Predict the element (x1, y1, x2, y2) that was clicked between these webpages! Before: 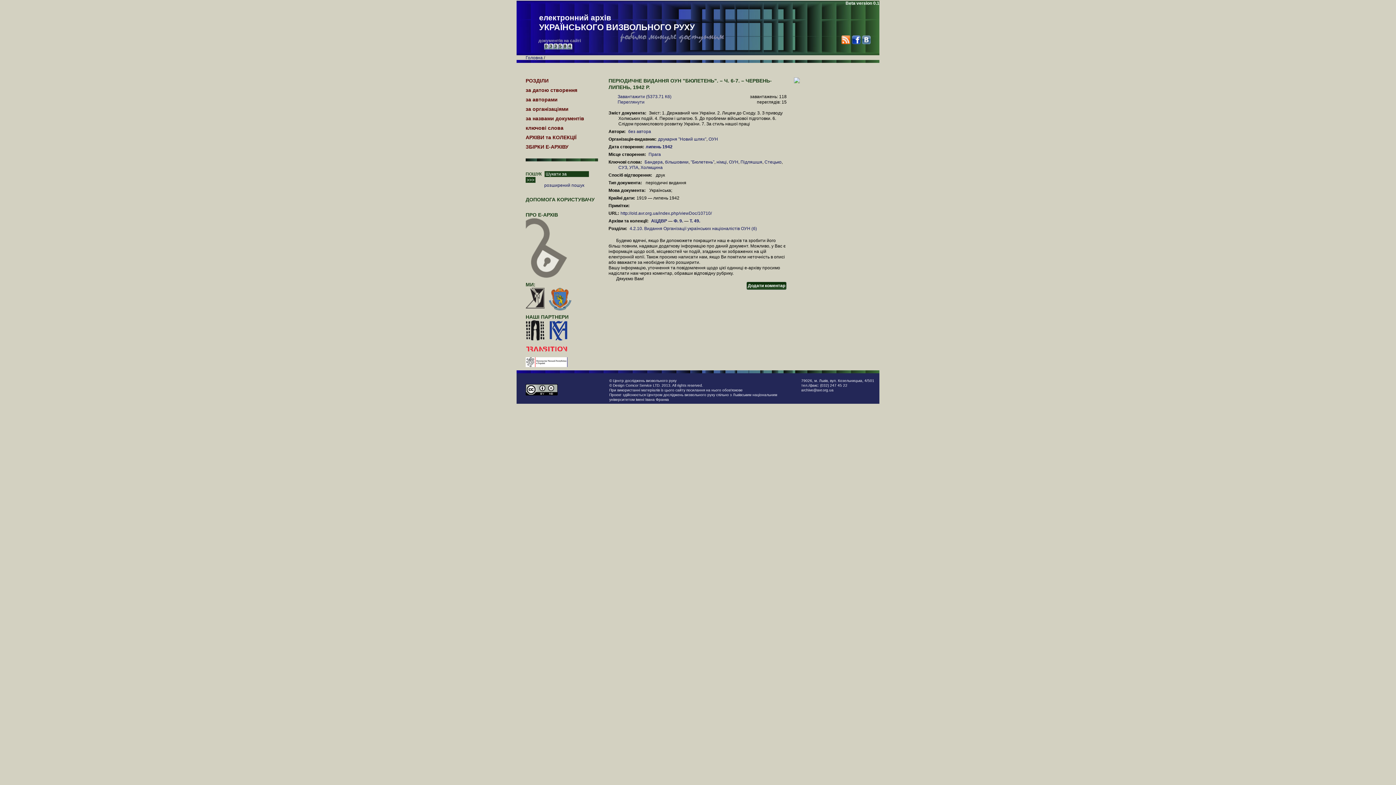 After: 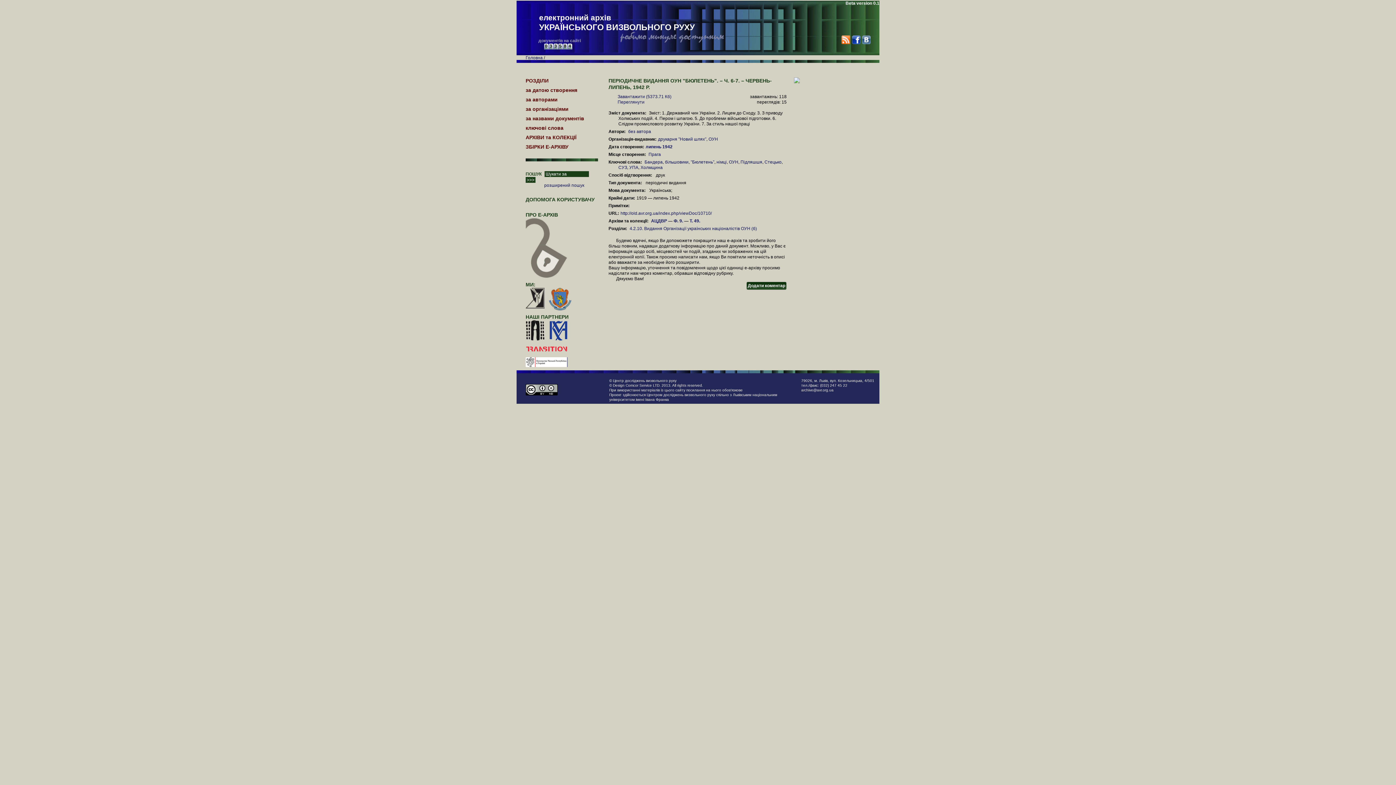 Action: bbox: (549, 288, 571, 294)